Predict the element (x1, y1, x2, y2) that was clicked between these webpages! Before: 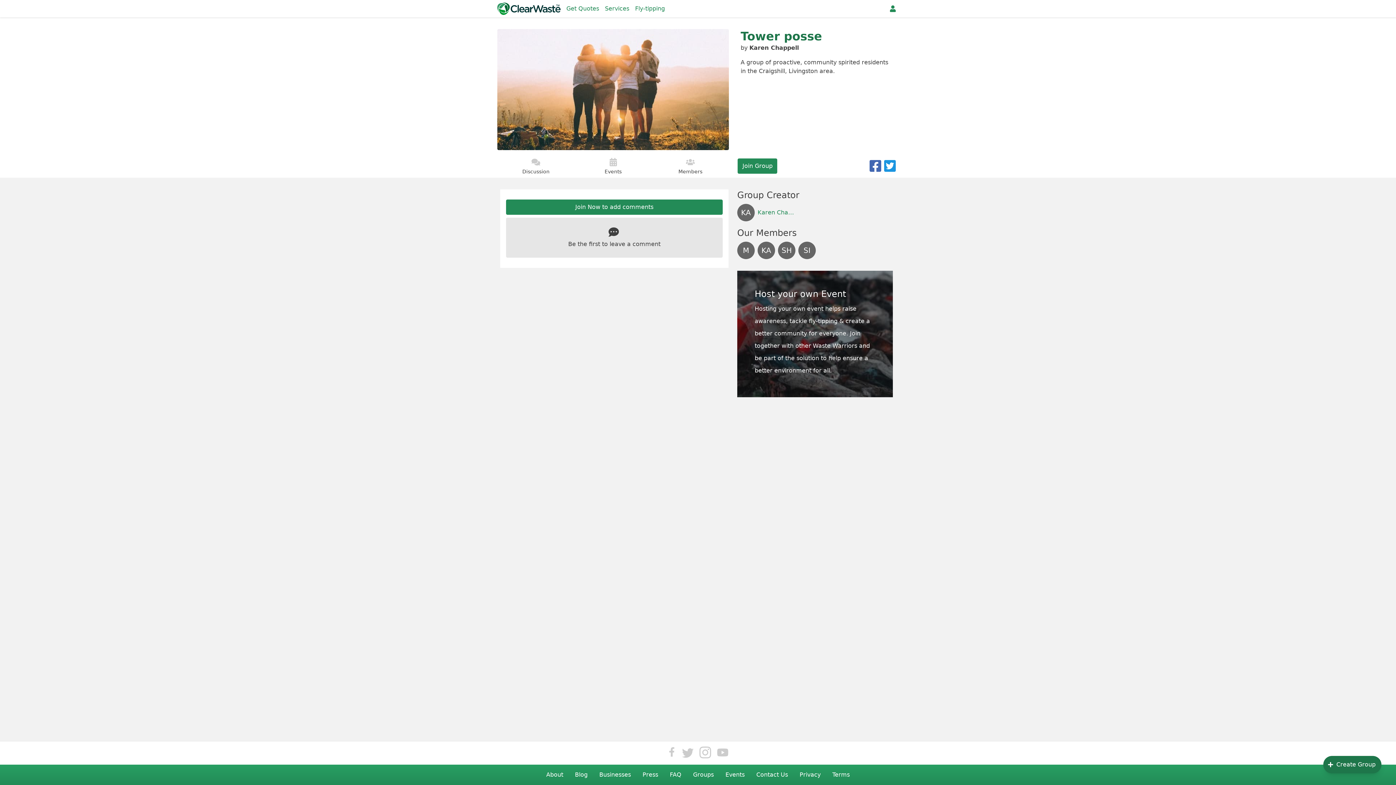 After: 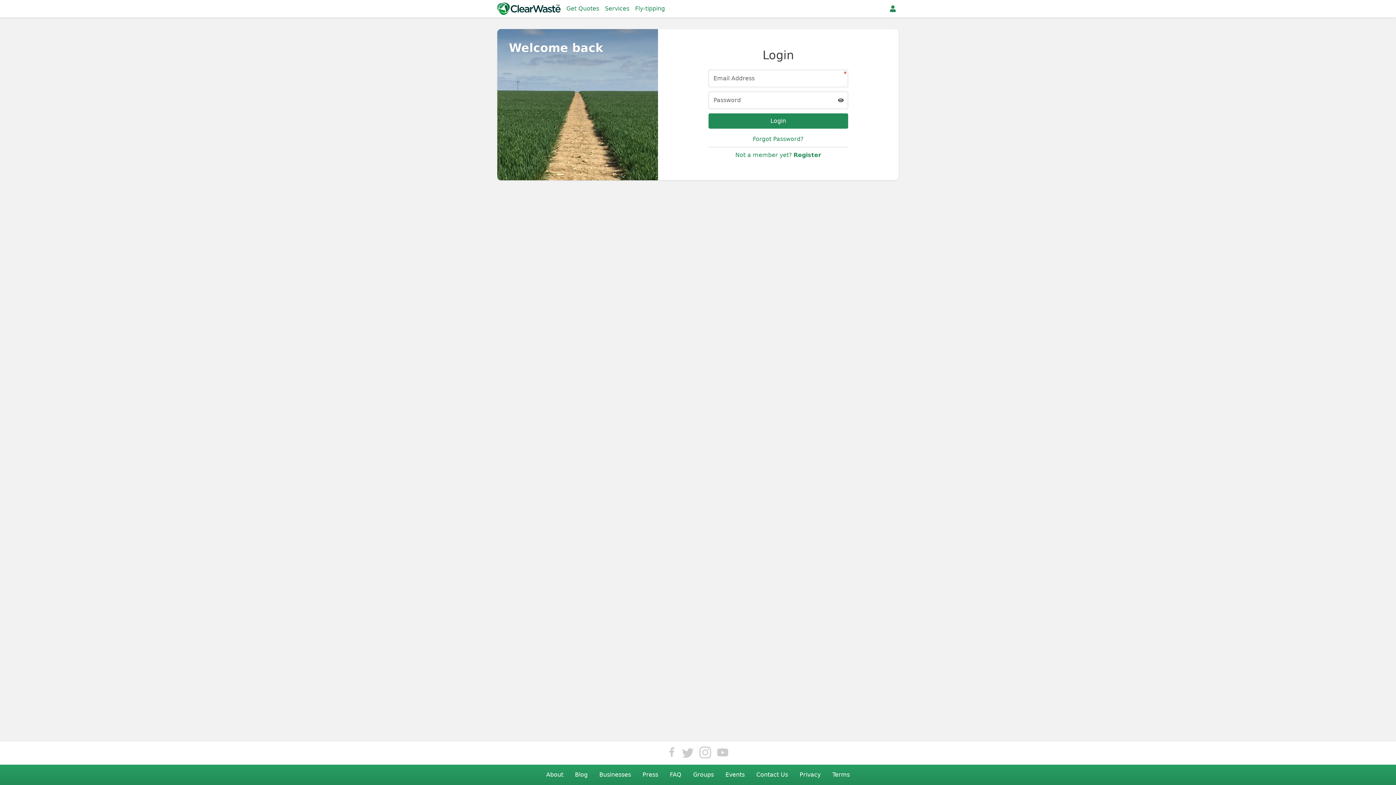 Action: bbox: (1323, 756, 1381, 773) label: Create Group